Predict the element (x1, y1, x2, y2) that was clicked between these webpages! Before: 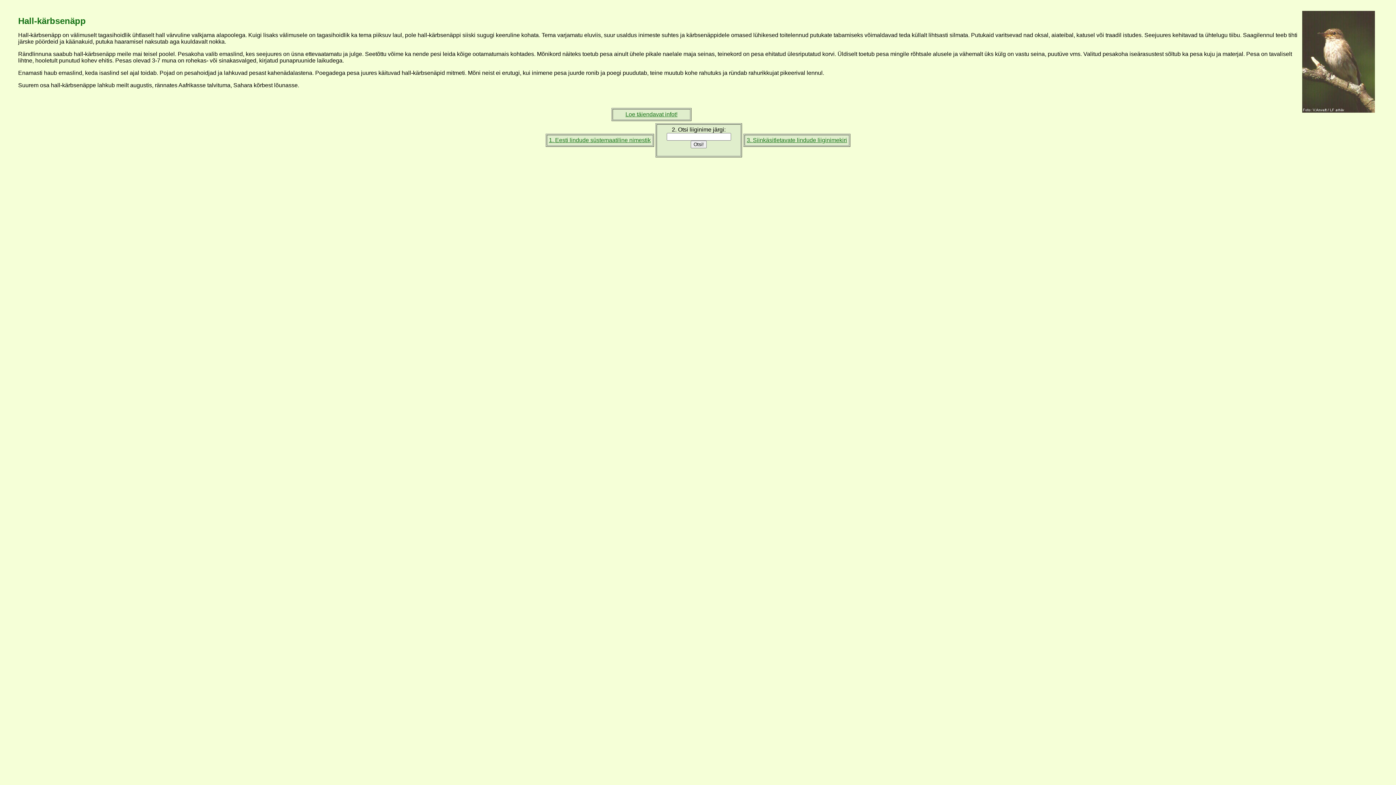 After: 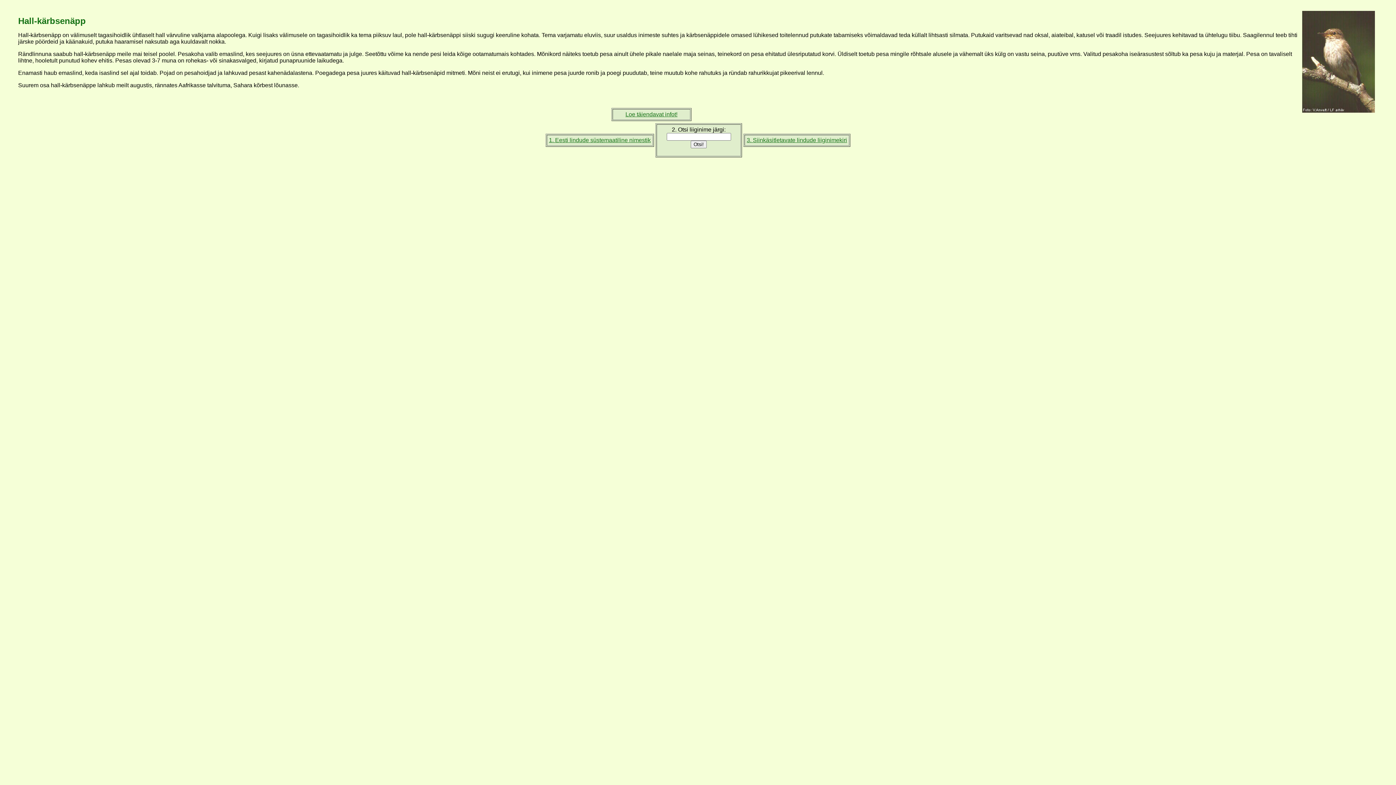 Action: label: Loe täiendavat infot! bbox: (625, 111, 677, 117)